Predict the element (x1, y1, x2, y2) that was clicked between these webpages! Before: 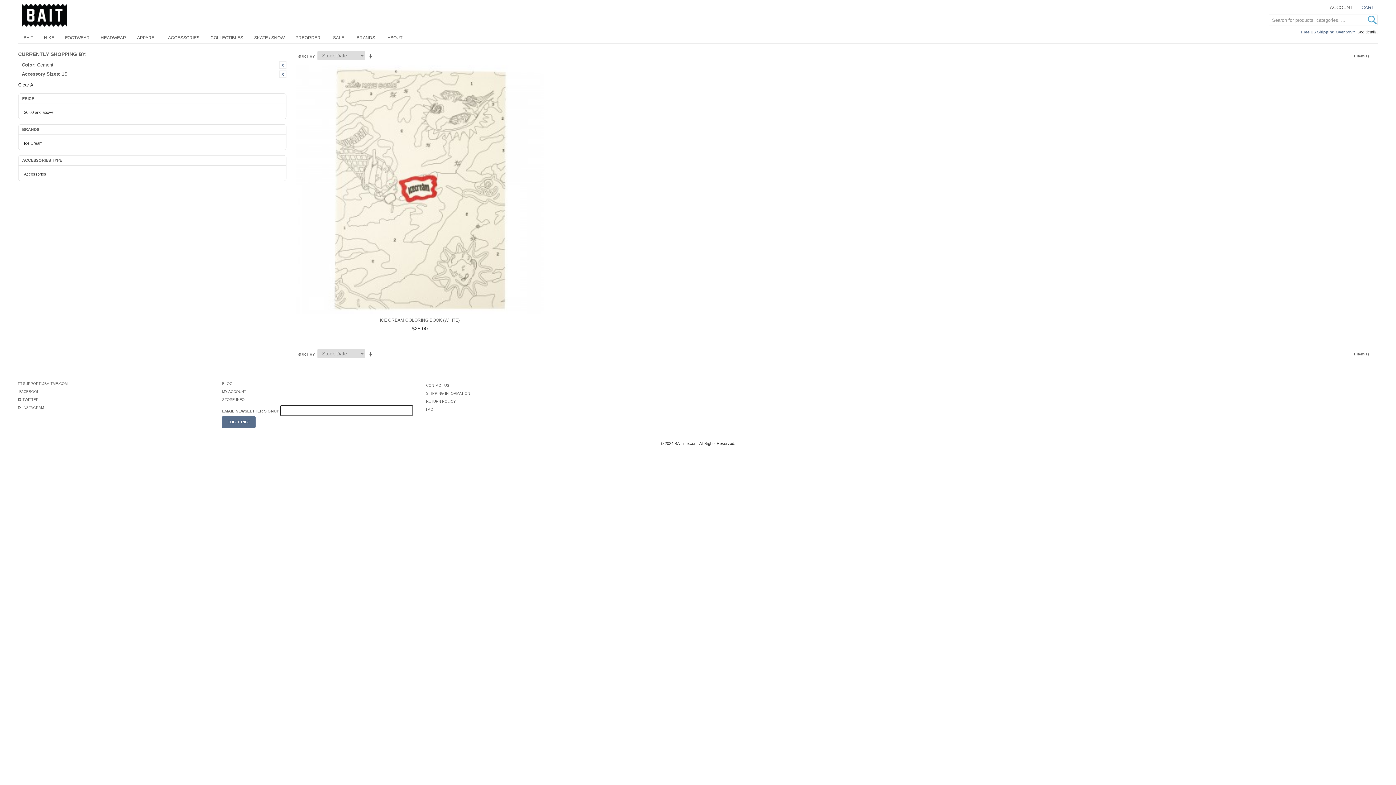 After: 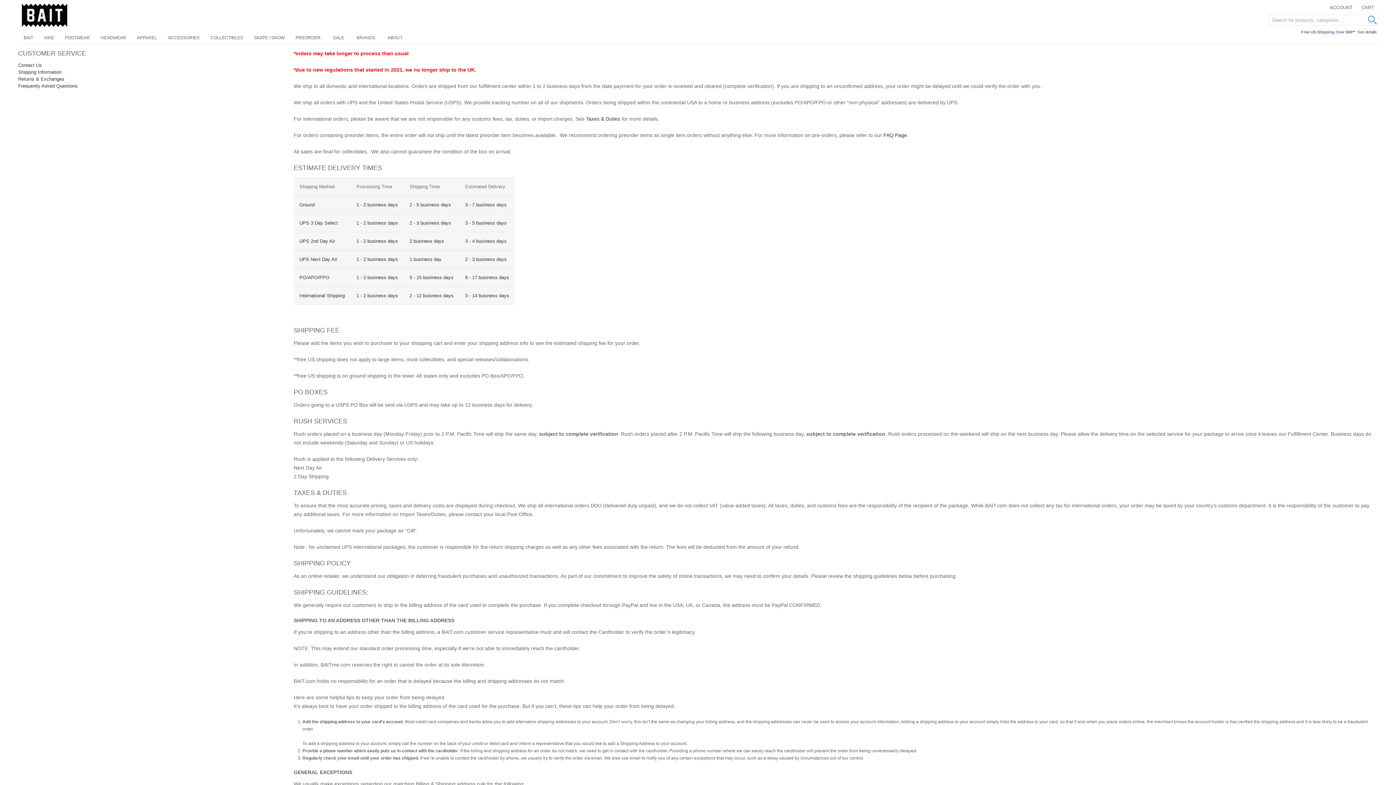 Action: label: SHIPPING INFORMATION bbox: (426, 391, 470, 395)